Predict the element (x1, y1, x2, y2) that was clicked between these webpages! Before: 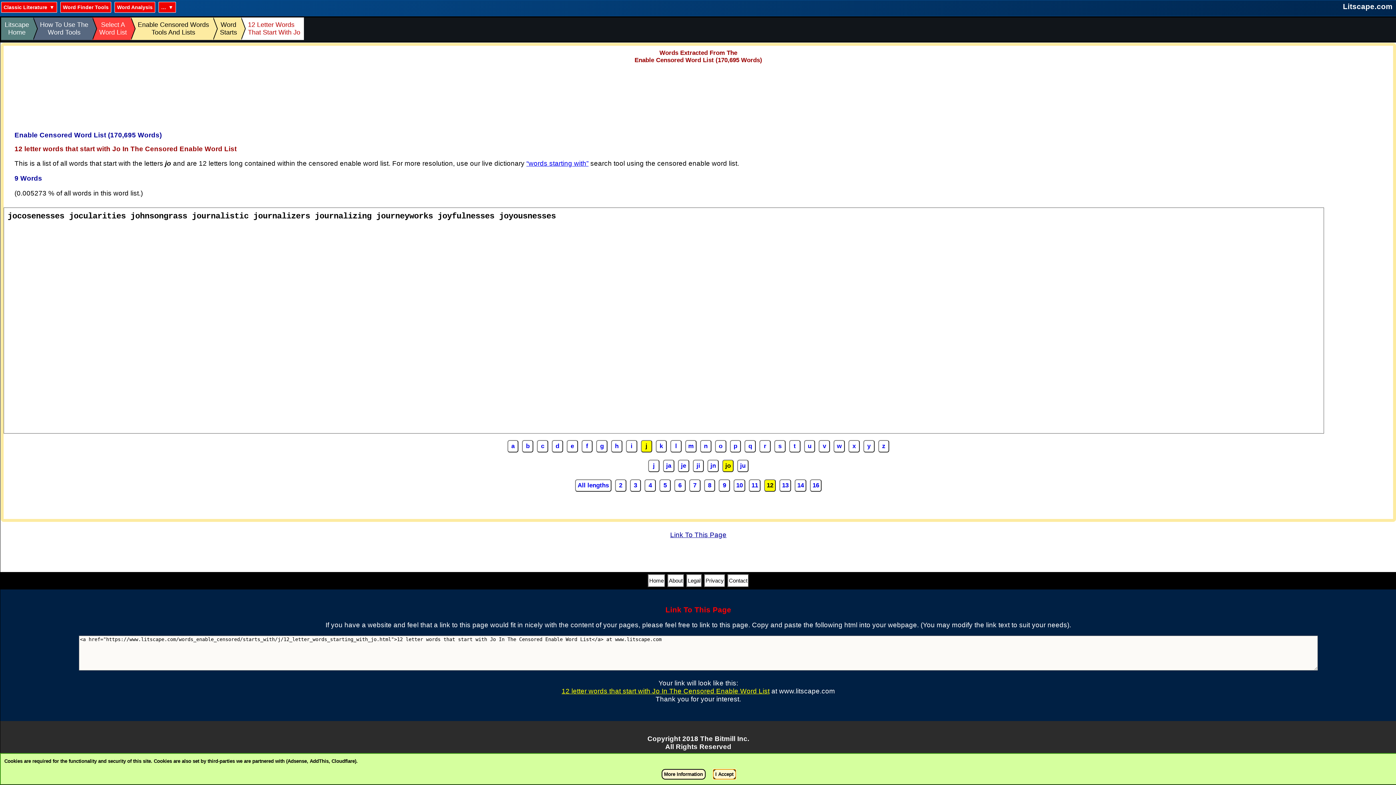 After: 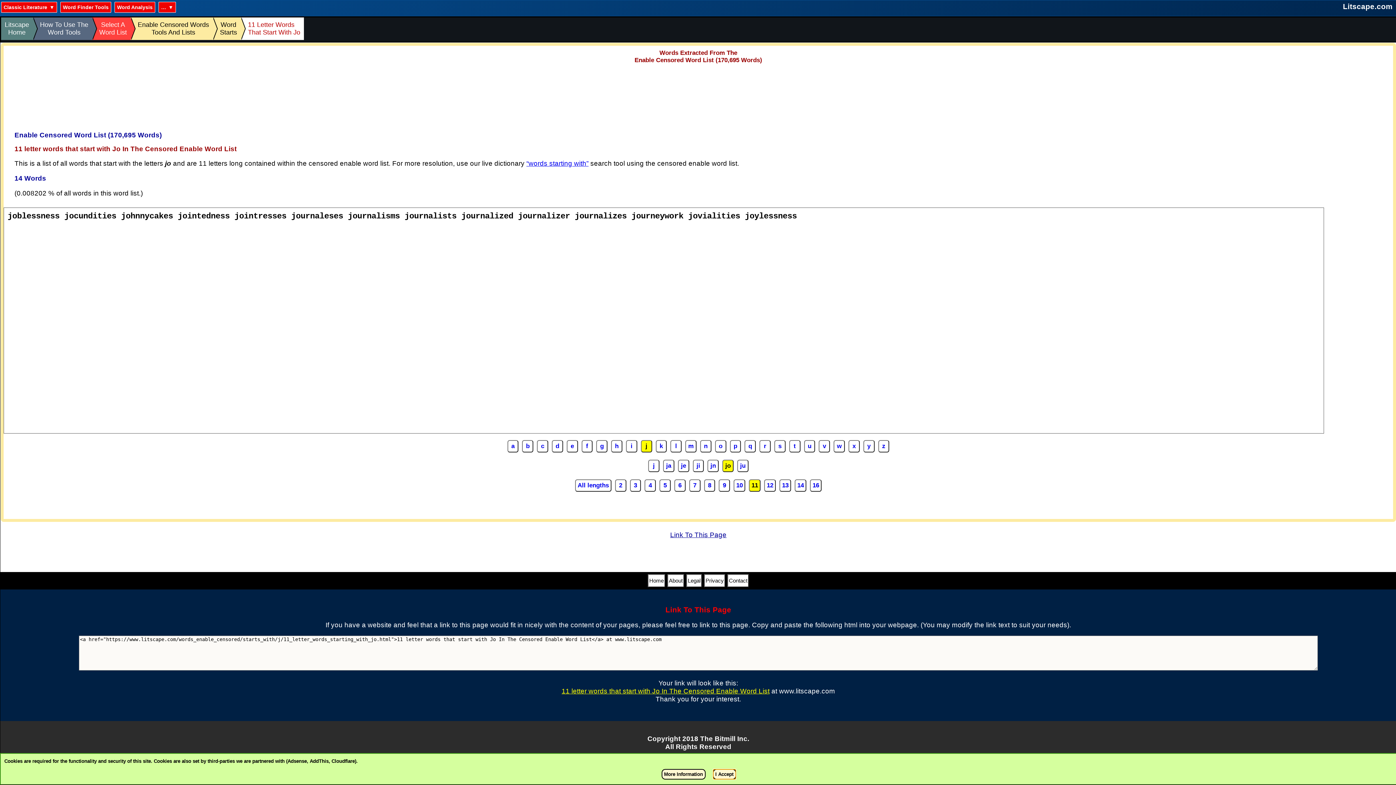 Action: label: 11 bbox: (749, 479, 760, 492)